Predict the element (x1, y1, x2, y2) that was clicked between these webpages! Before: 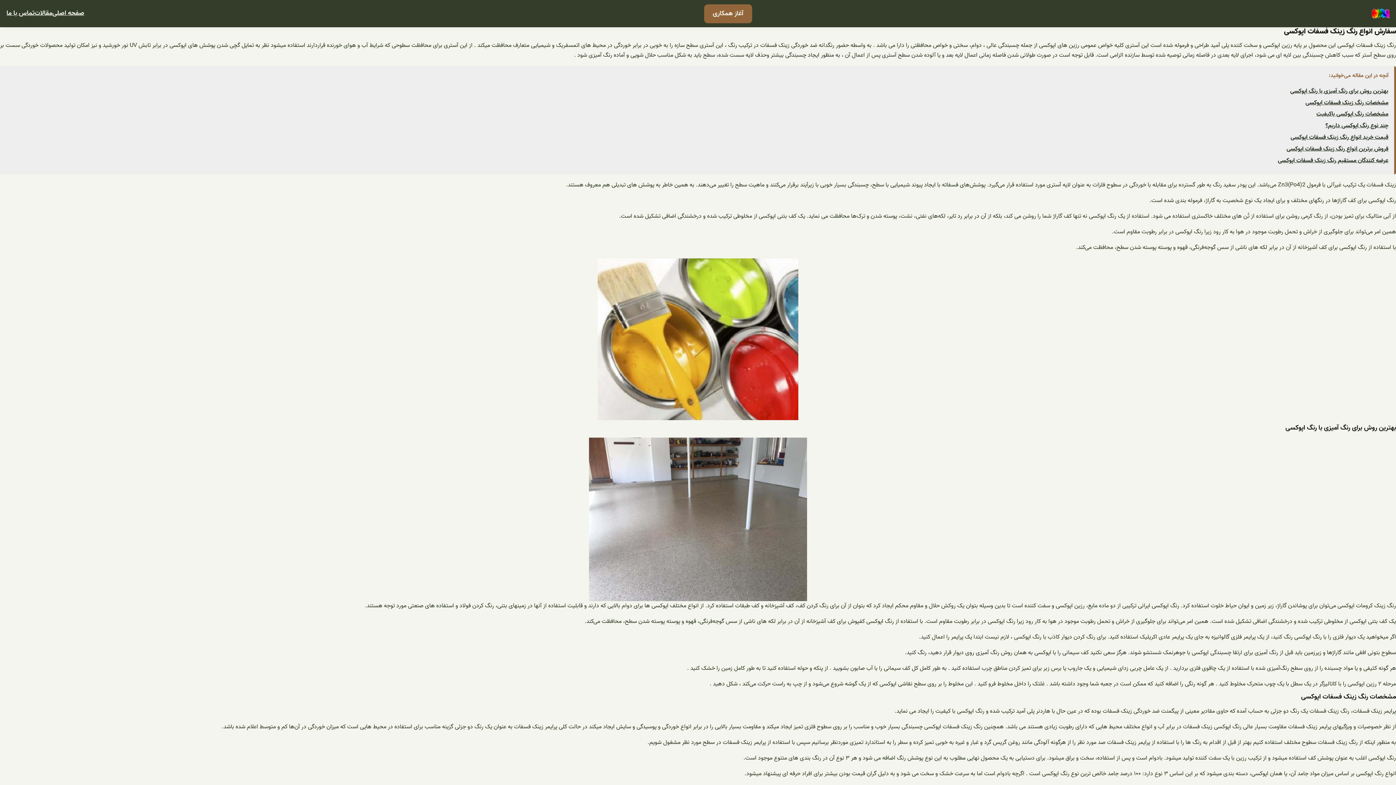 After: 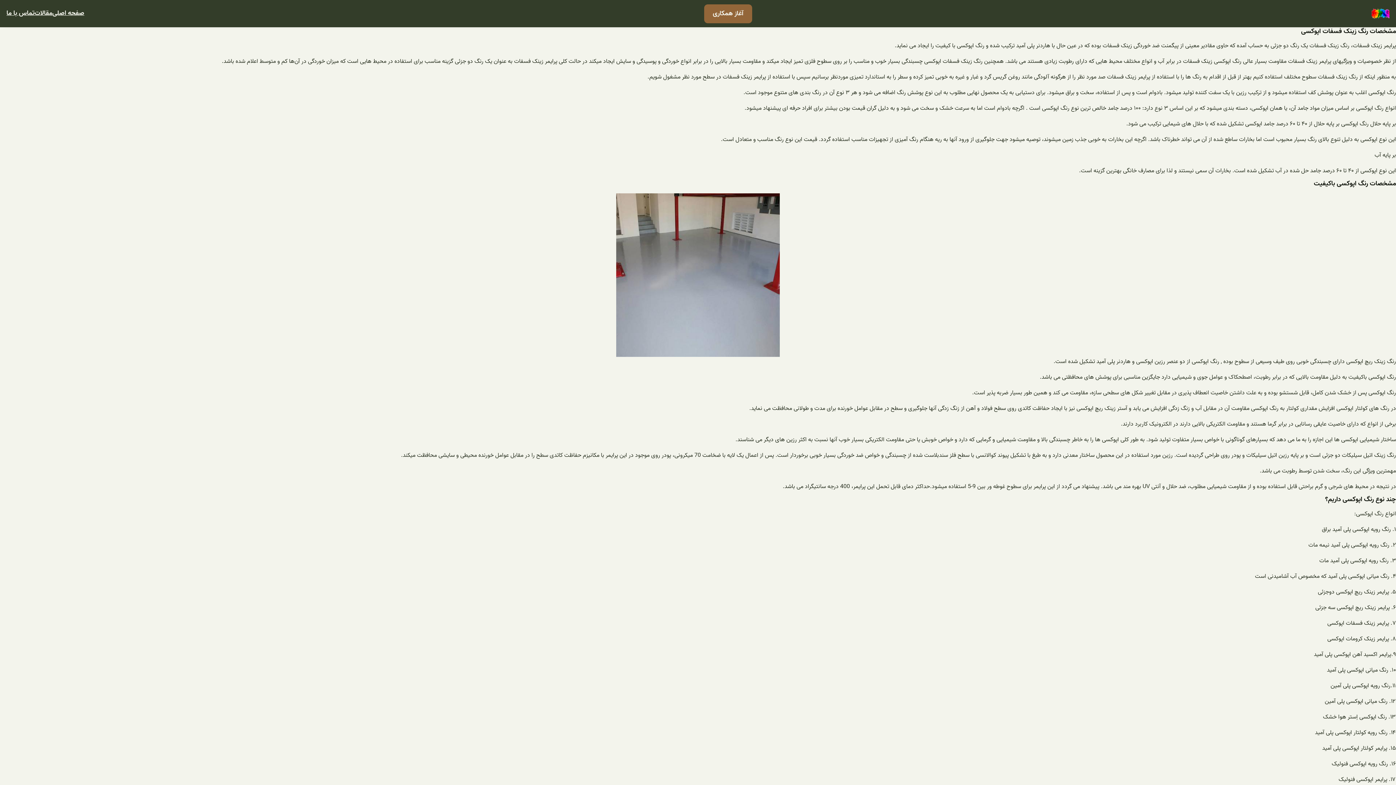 Action: bbox: (1305, 98, 1388, 107) label: مشخصات رنگ زینک فسفات اپوکسی